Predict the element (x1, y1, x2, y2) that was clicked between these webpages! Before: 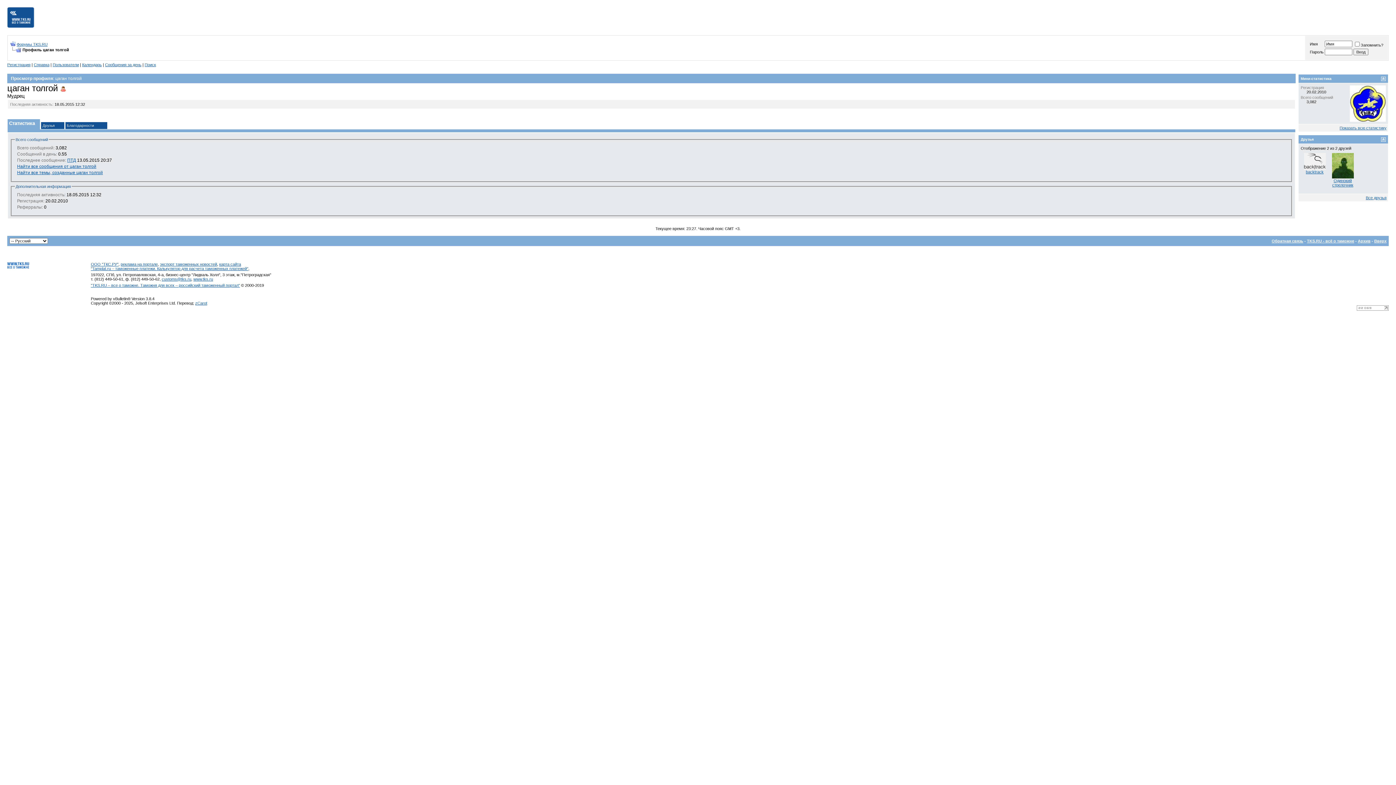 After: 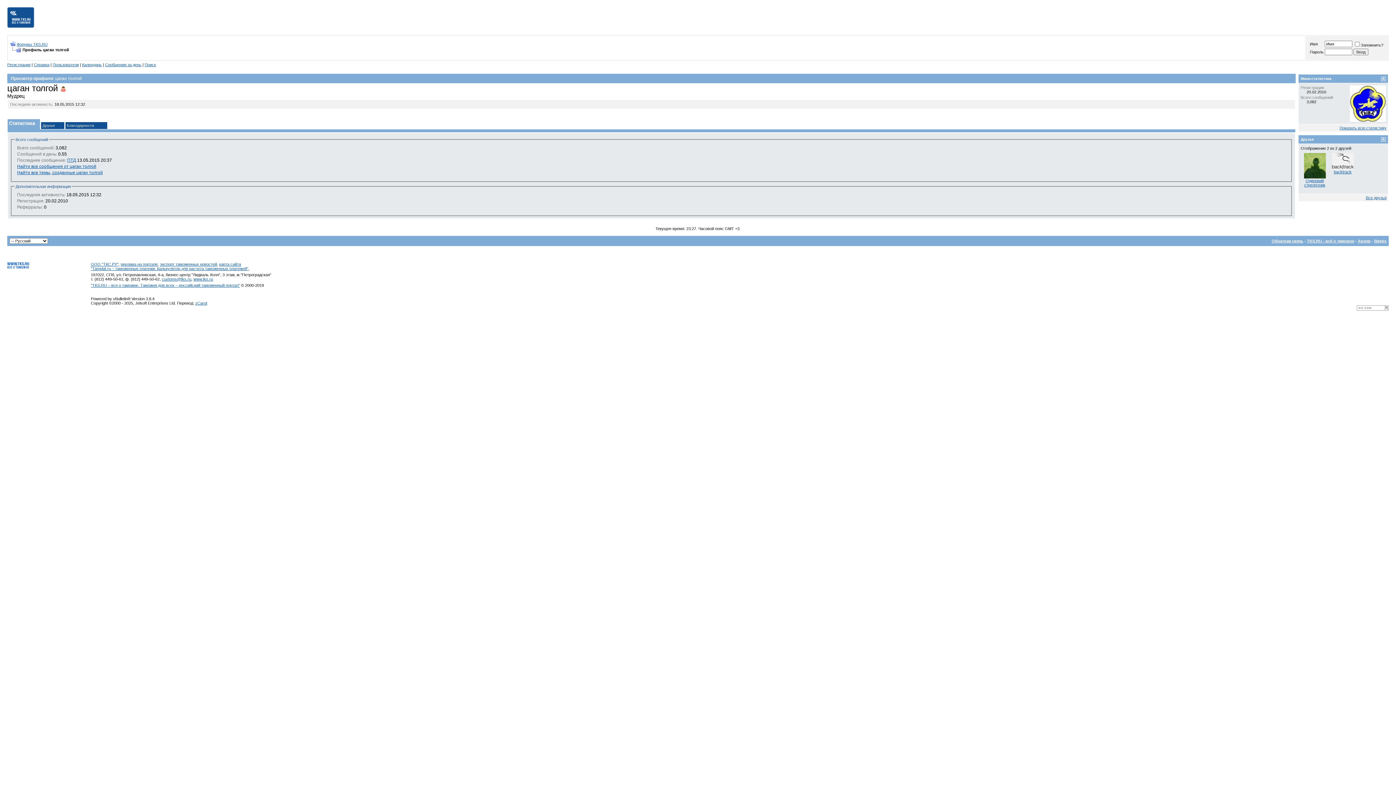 Action: bbox: (10, 46, 21, 52)